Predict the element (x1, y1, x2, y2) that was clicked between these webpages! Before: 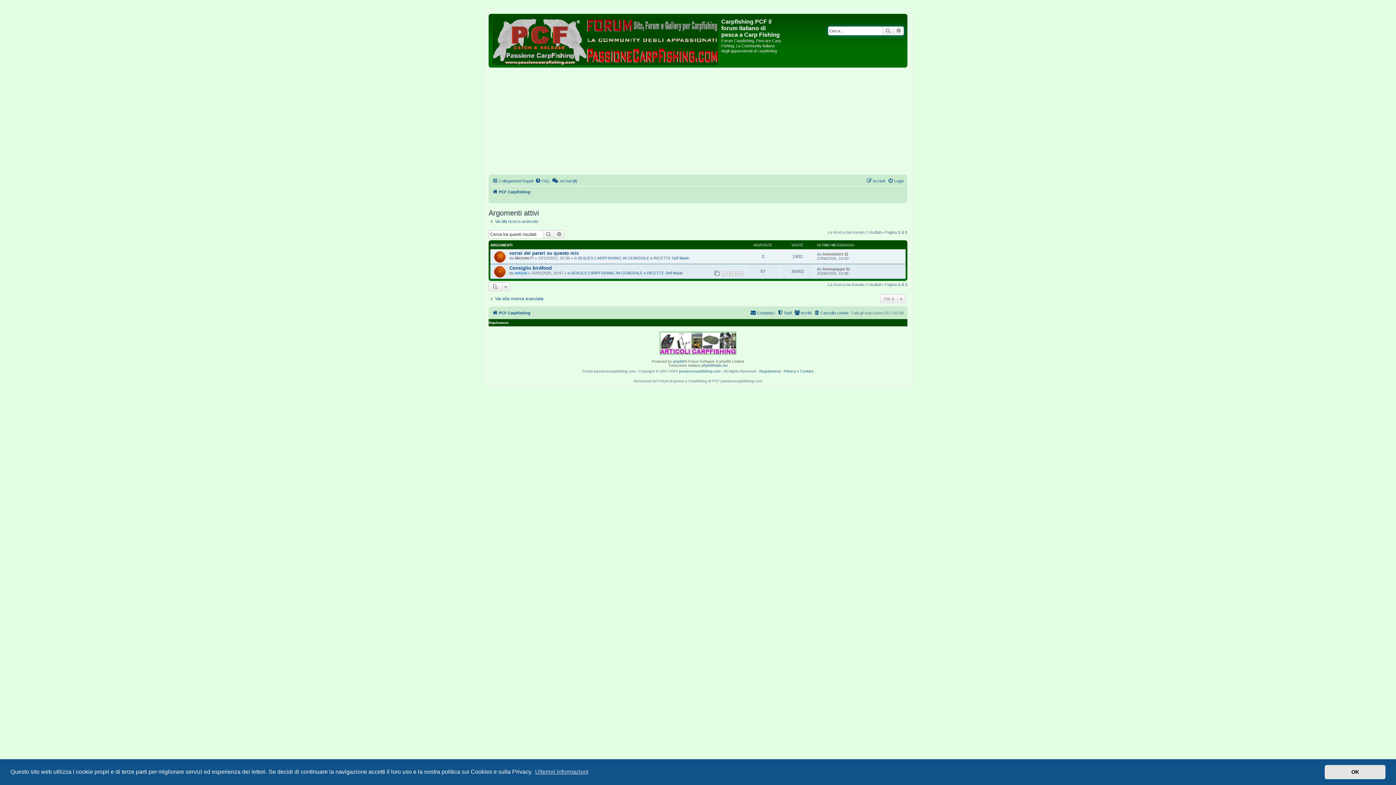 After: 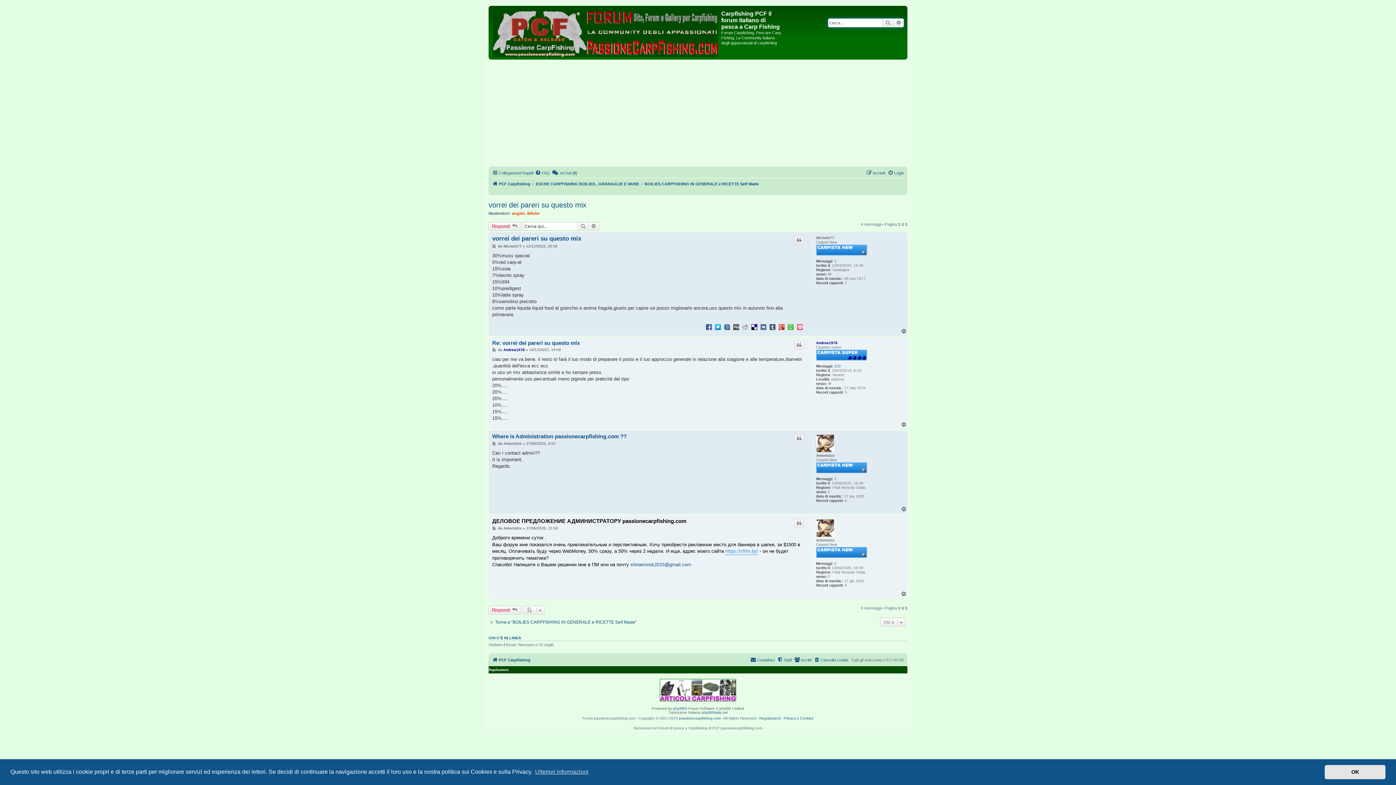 Action: bbox: (844, 251, 849, 256)